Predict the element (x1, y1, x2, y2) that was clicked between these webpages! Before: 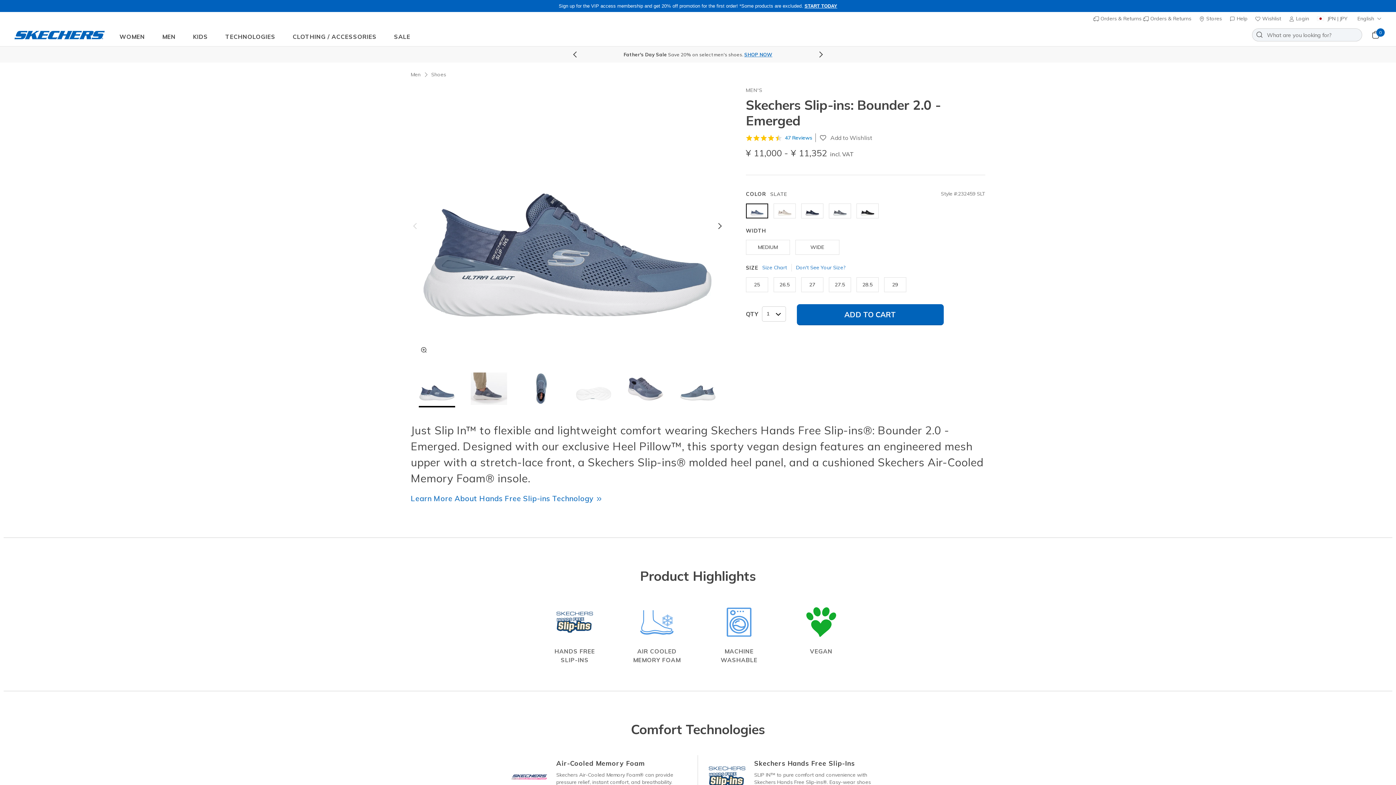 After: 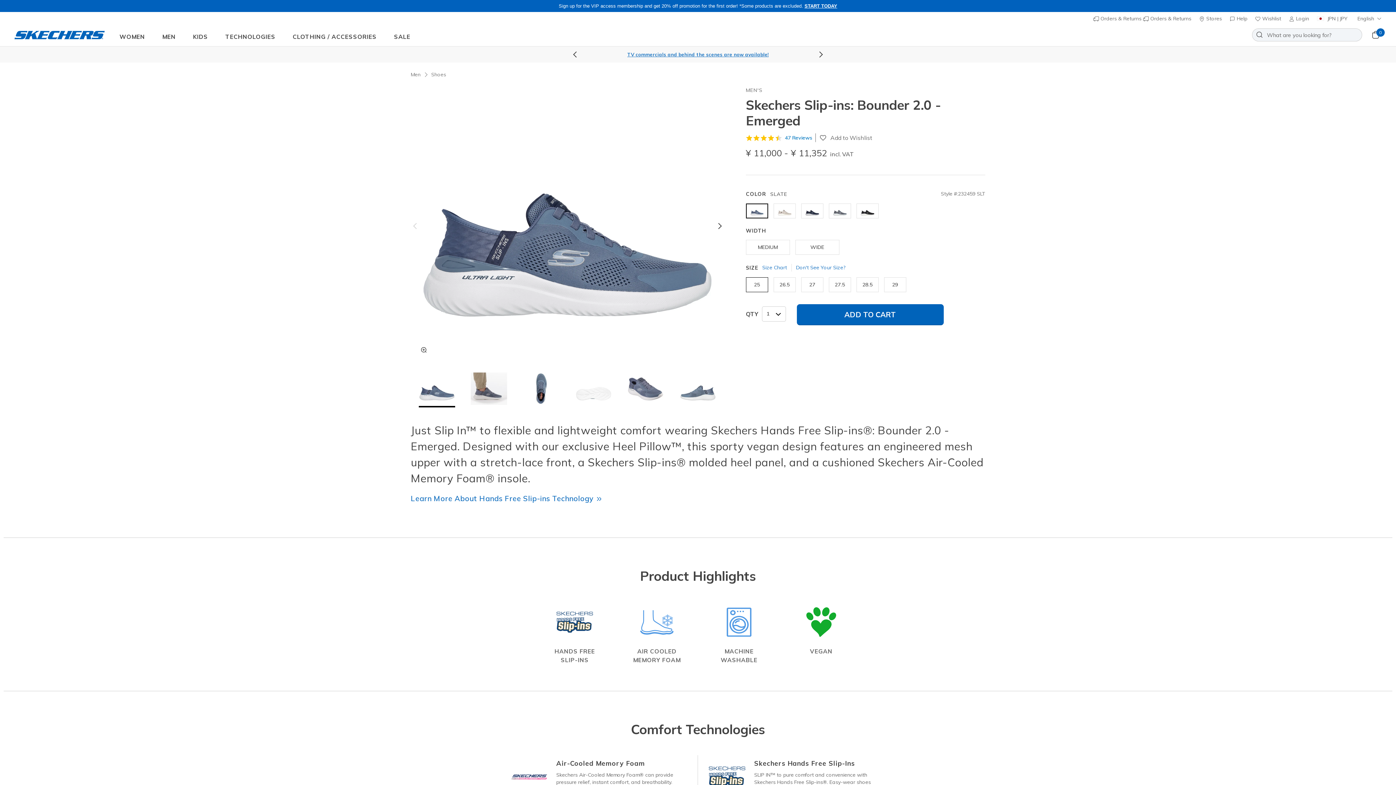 Action: label: Select Size 25 bbox: (746, 277, 768, 292)